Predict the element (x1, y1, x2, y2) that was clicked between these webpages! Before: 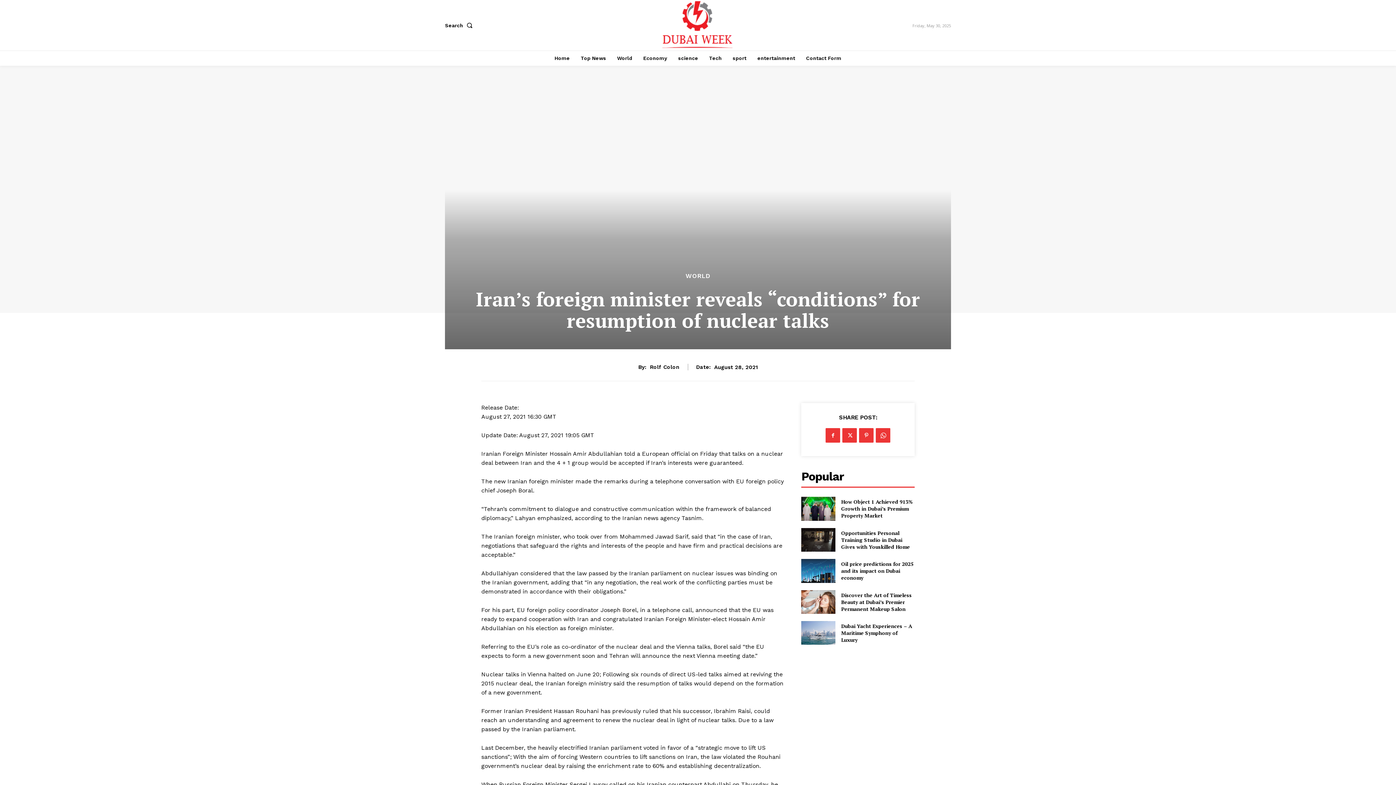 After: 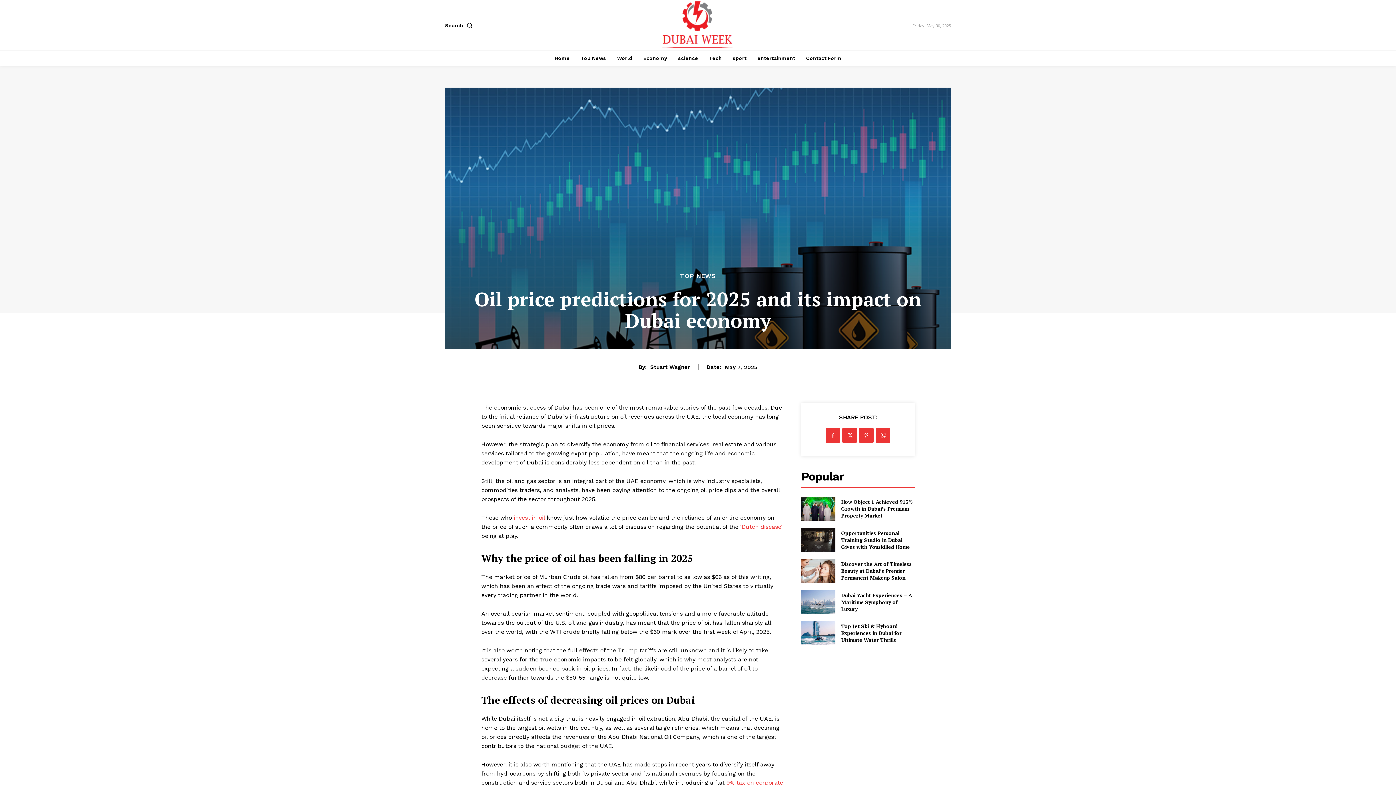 Action: bbox: (801, 559, 835, 583)